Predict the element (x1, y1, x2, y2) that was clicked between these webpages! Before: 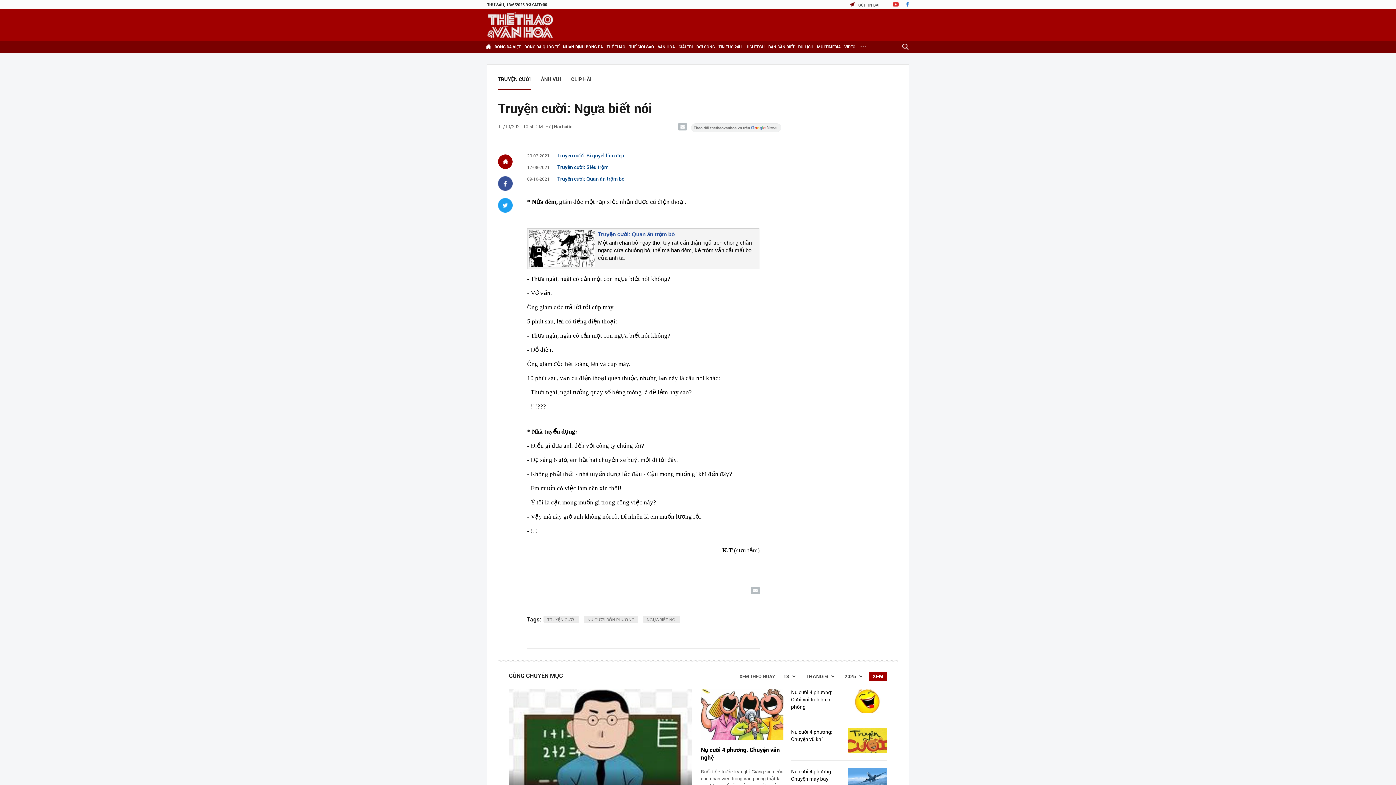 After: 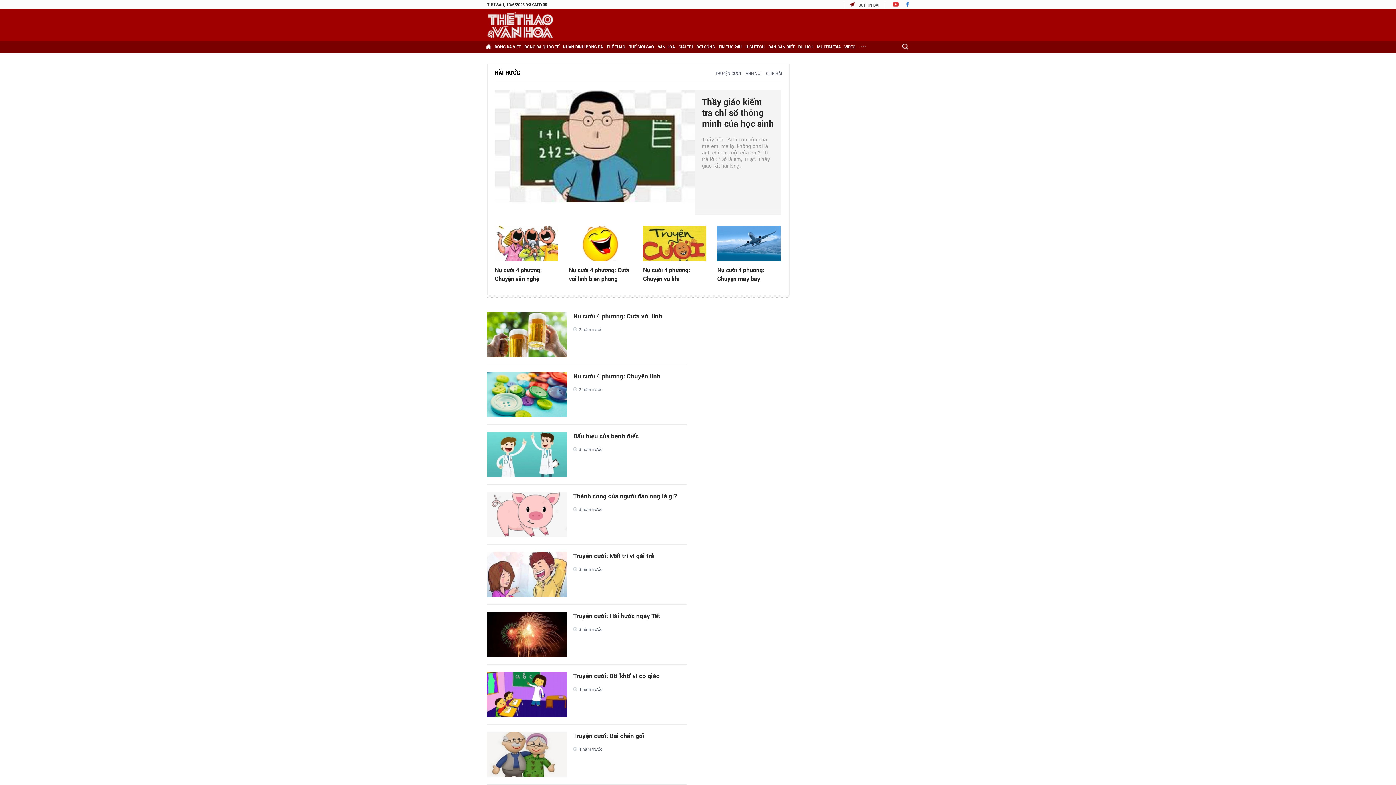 Action: bbox: (554, 123, 572, 129) label: Hài hước